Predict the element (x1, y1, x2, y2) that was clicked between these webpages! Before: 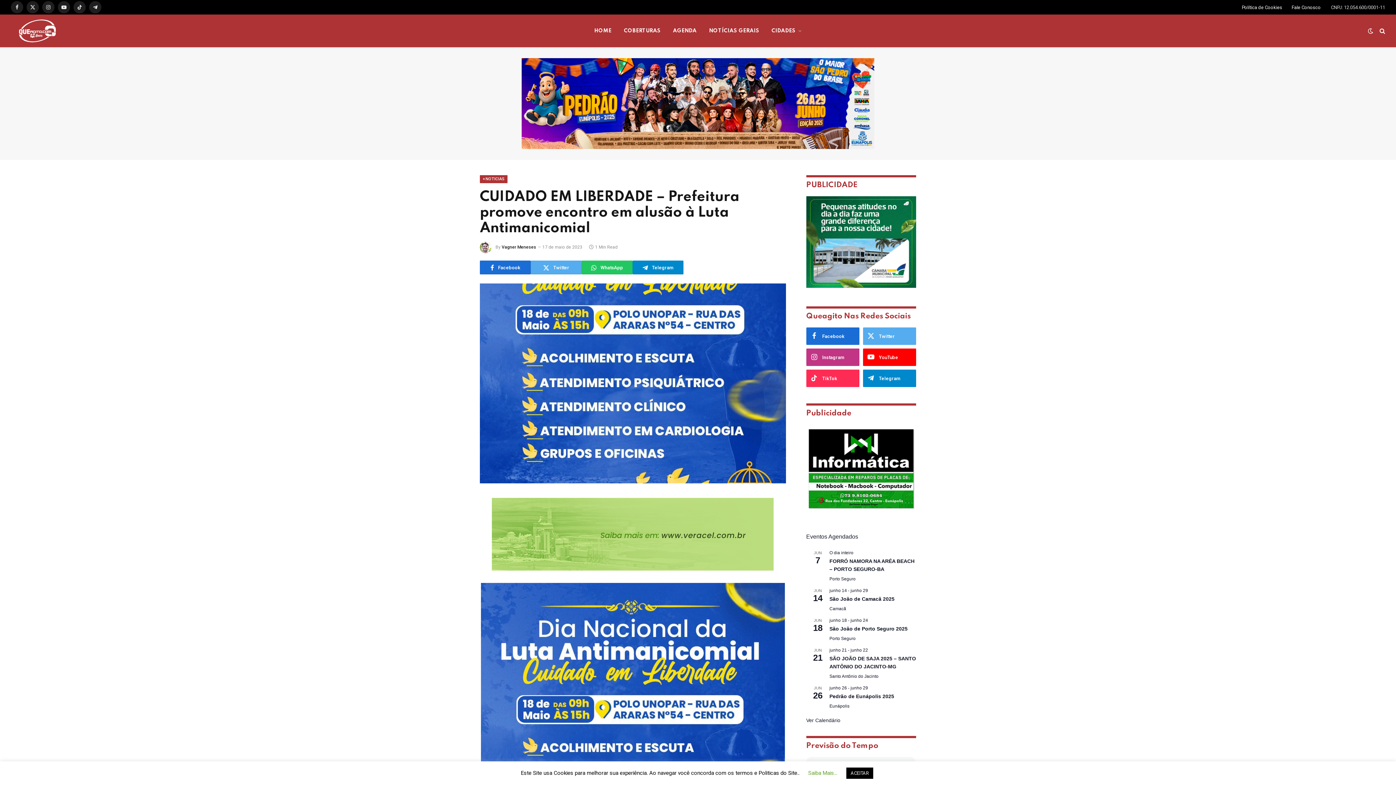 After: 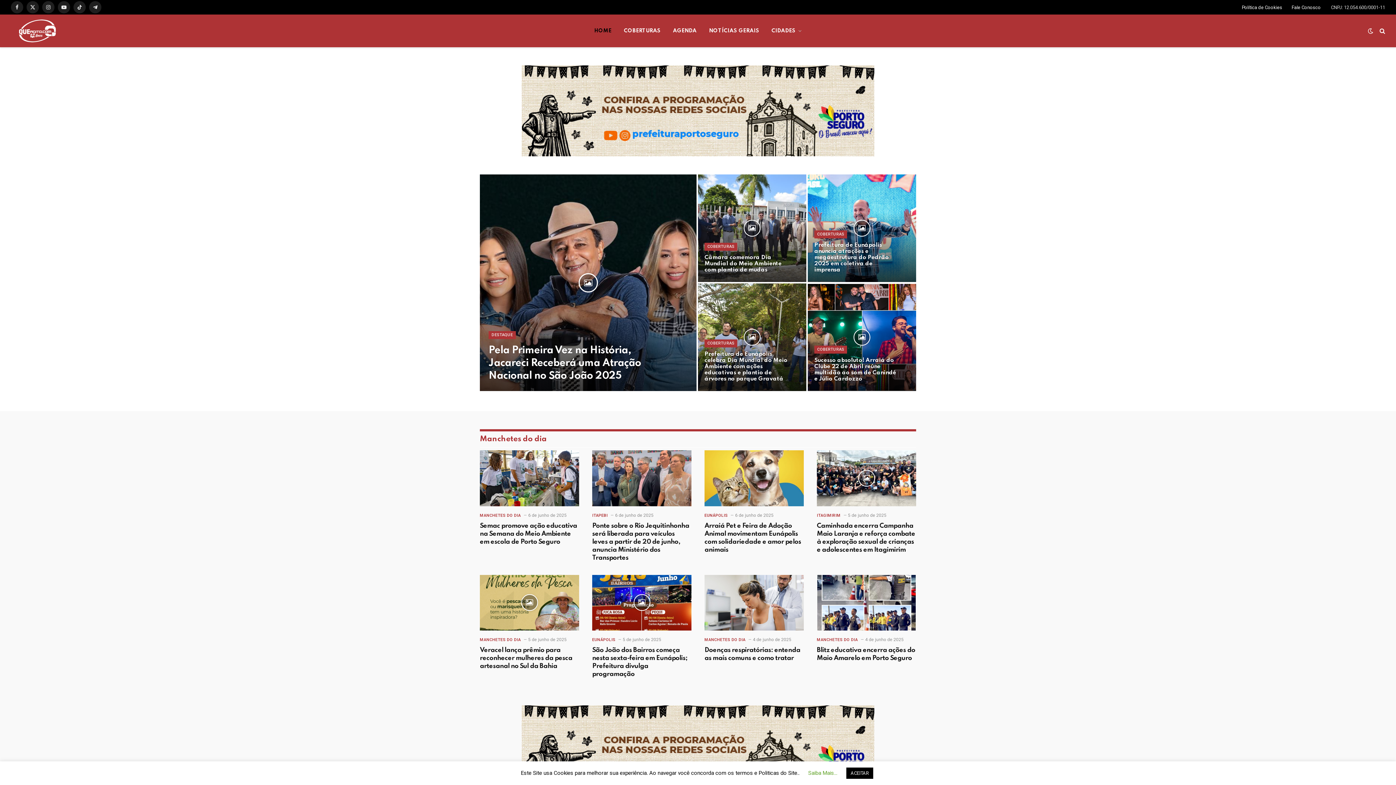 Action: bbox: (521, 58, 874, 149)